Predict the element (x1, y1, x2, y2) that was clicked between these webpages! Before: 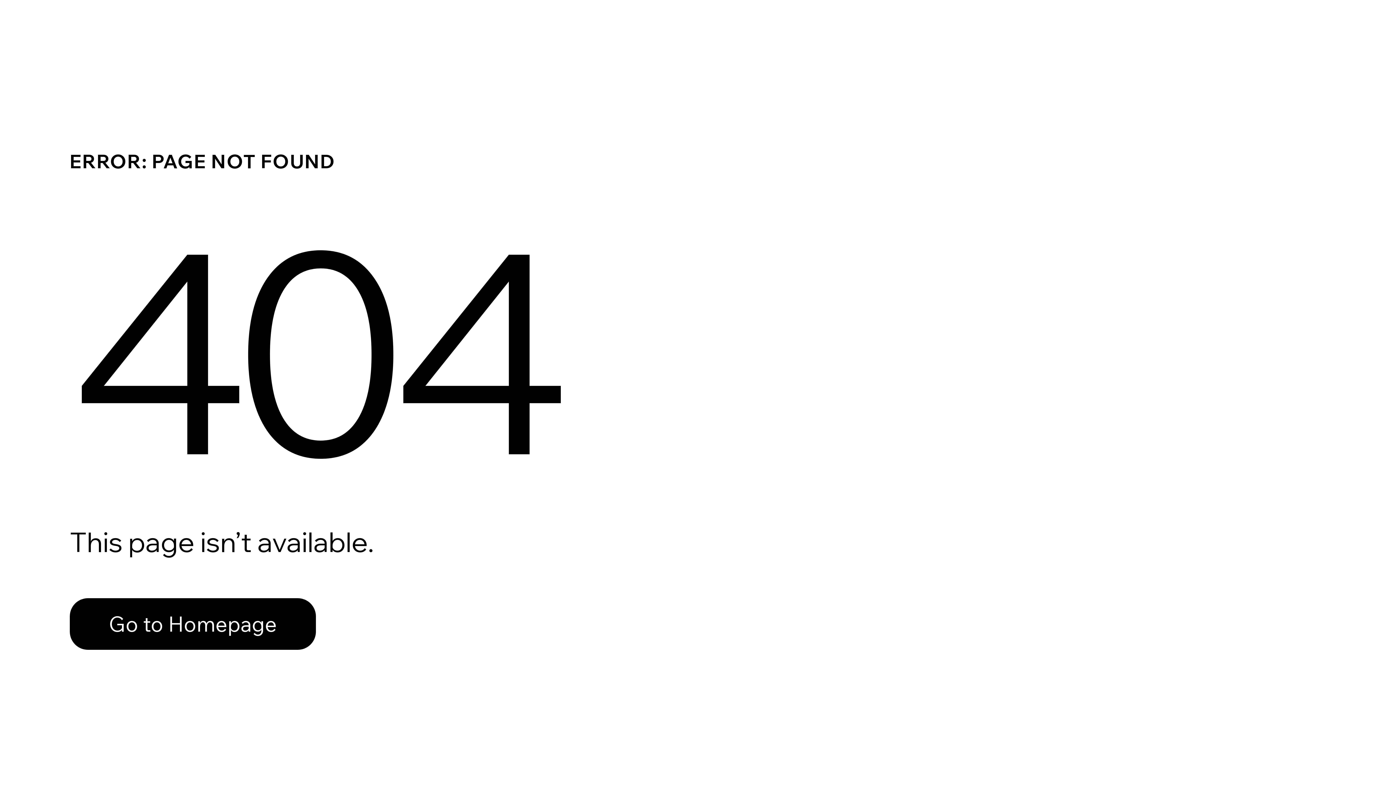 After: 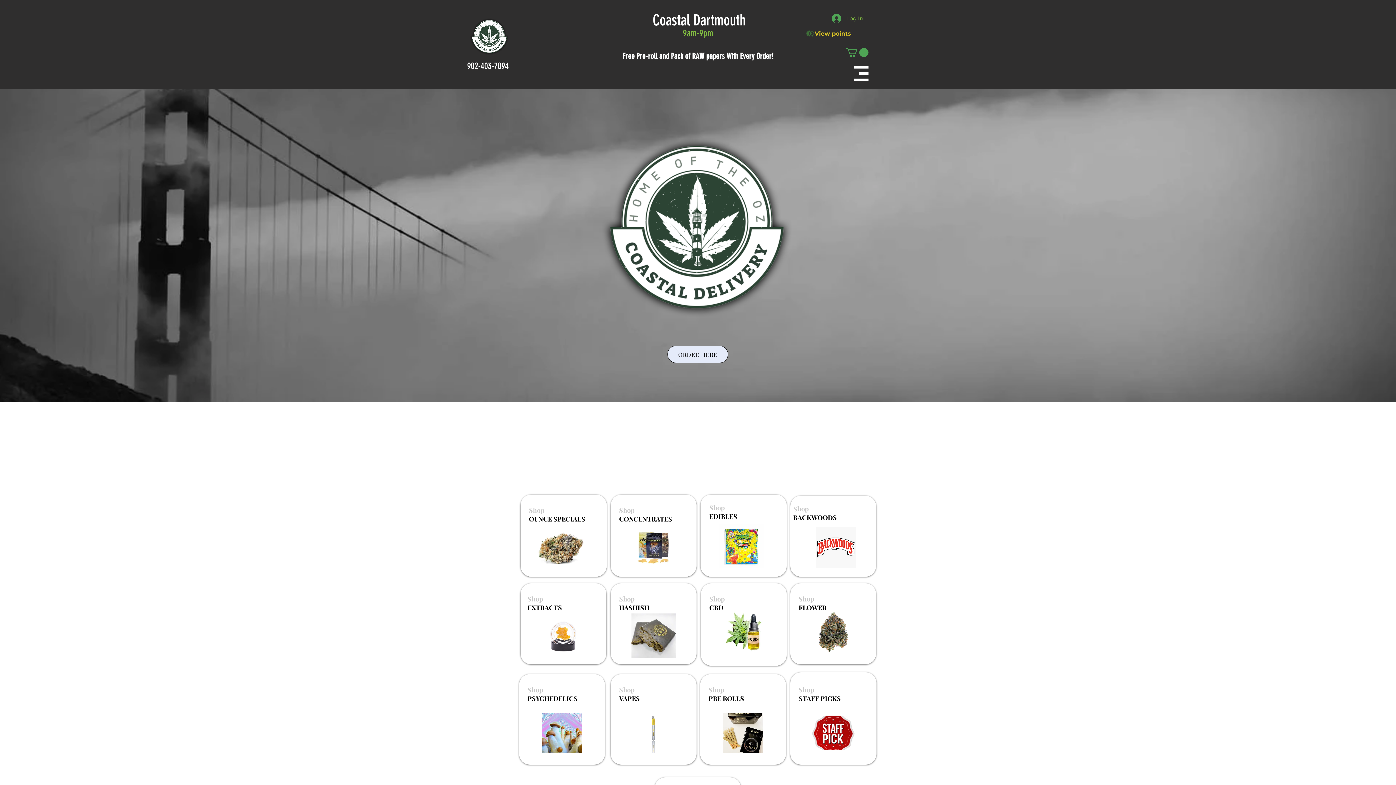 Action: label: Go to Homepage bbox: (69, 598, 316, 650)